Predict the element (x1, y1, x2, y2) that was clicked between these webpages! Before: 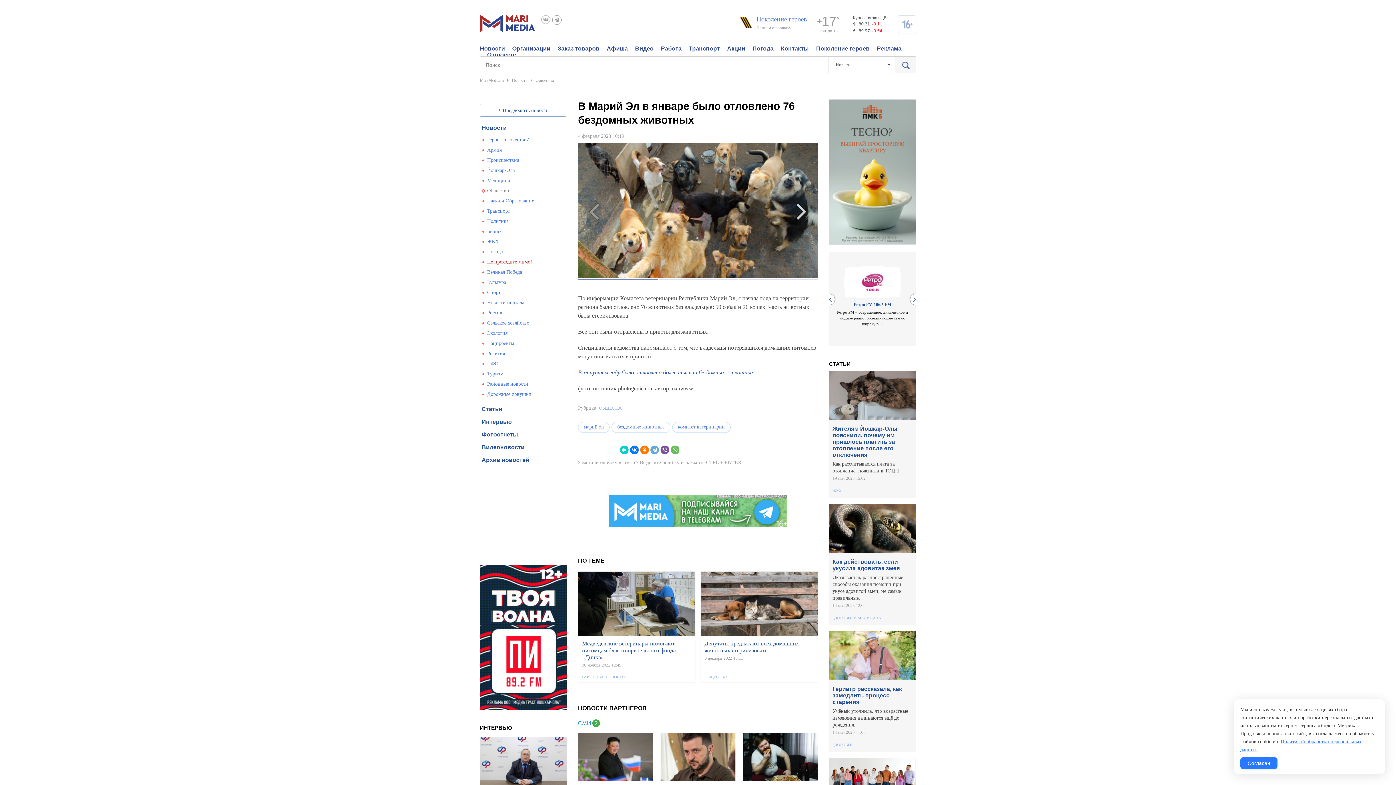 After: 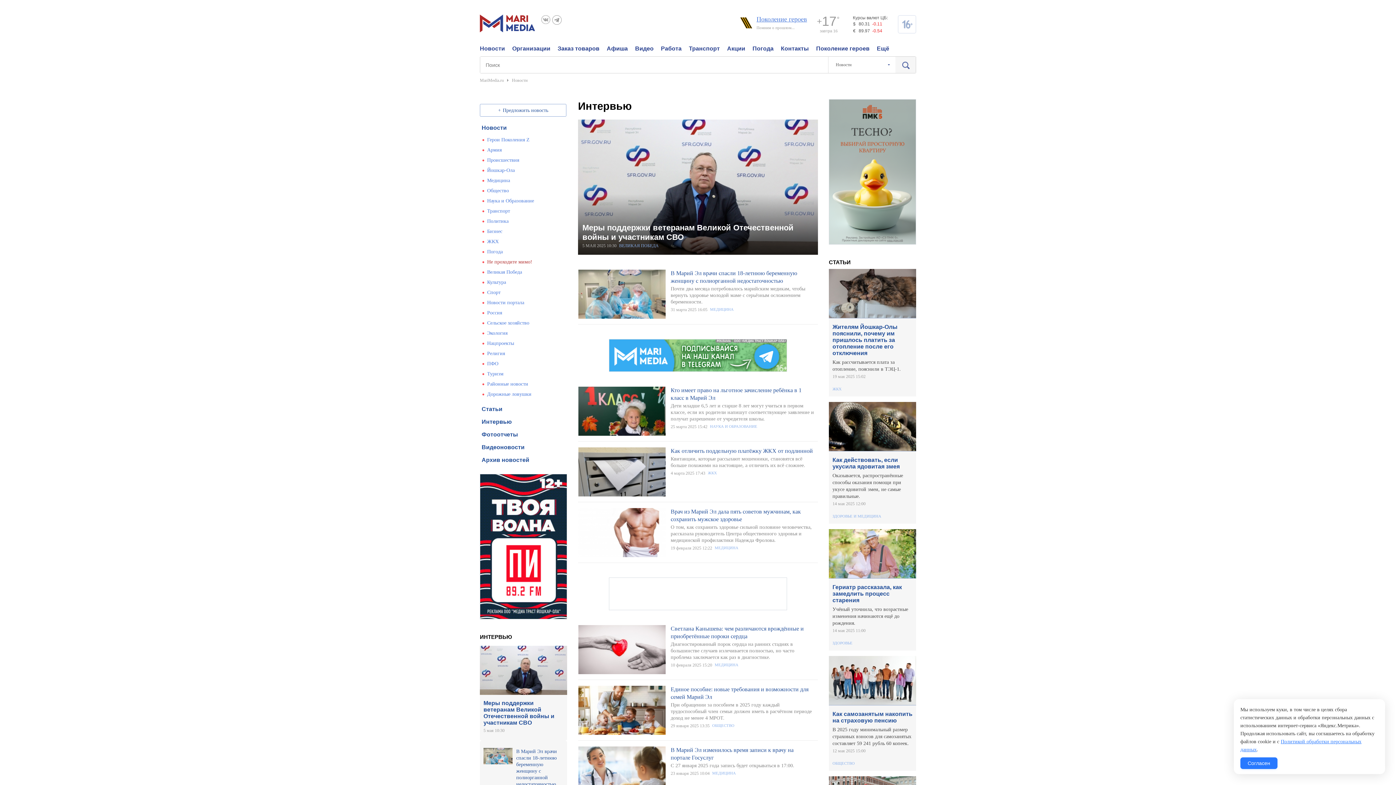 Action: bbox: (481, 416, 566, 425) label: Интервью